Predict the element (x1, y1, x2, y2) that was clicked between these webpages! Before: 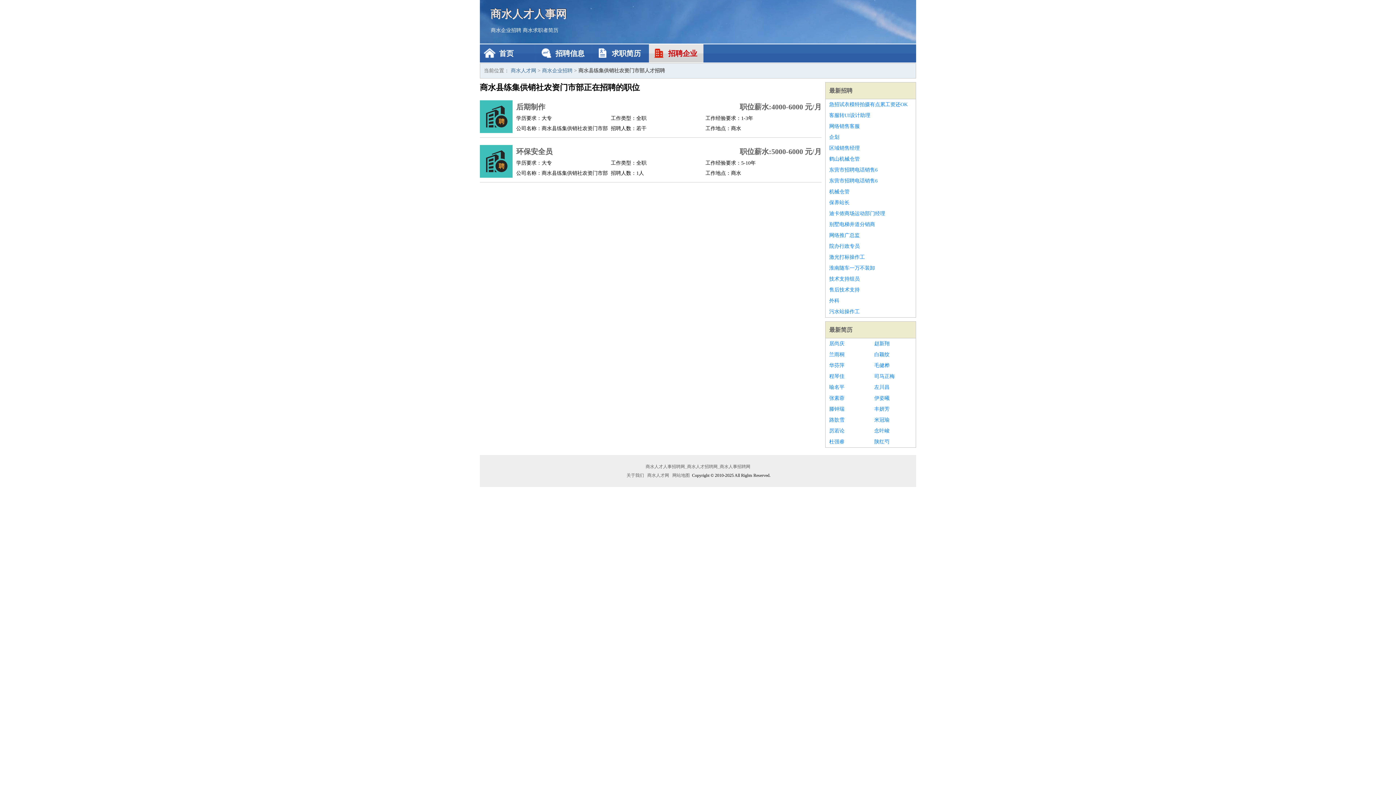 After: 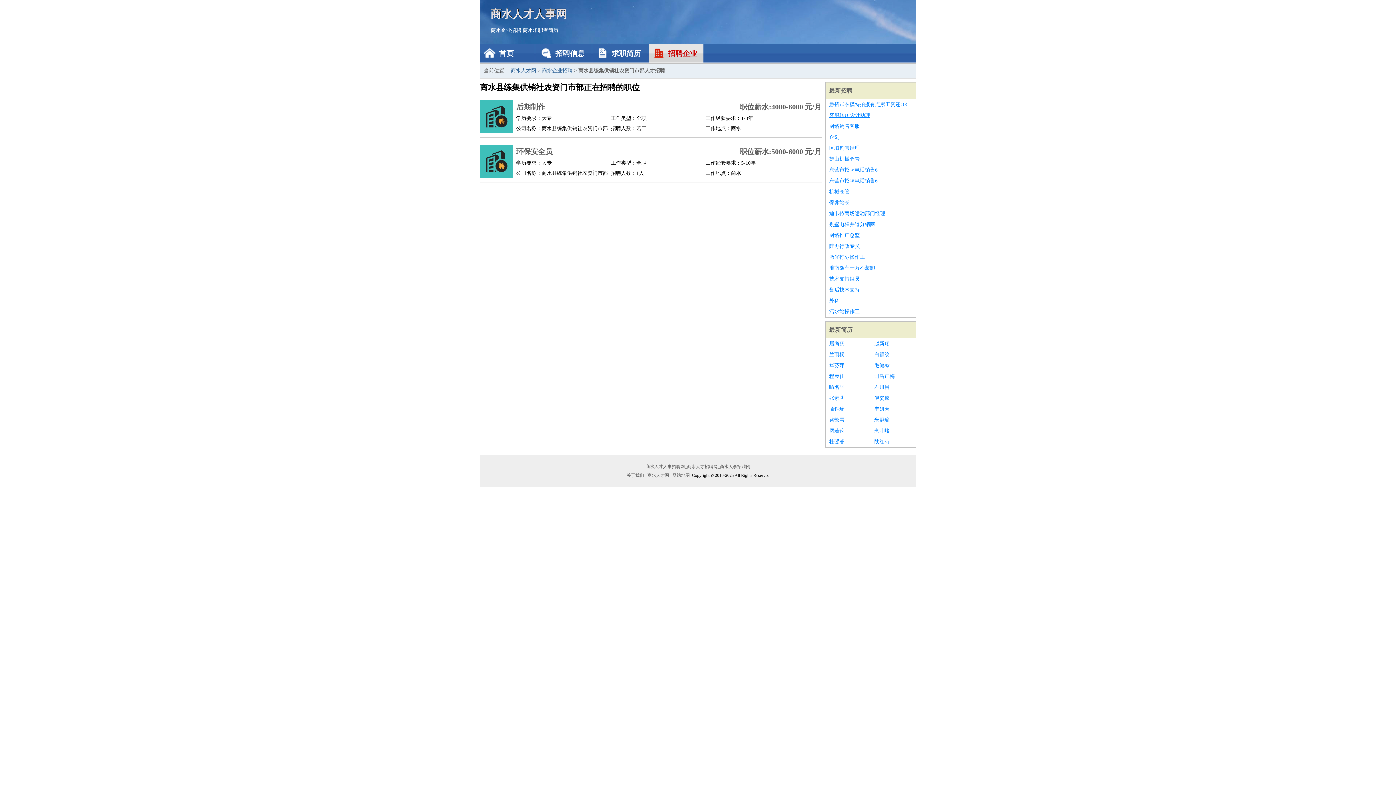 Action: bbox: (829, 110, 912, 121) label: 客服转UI设计助理